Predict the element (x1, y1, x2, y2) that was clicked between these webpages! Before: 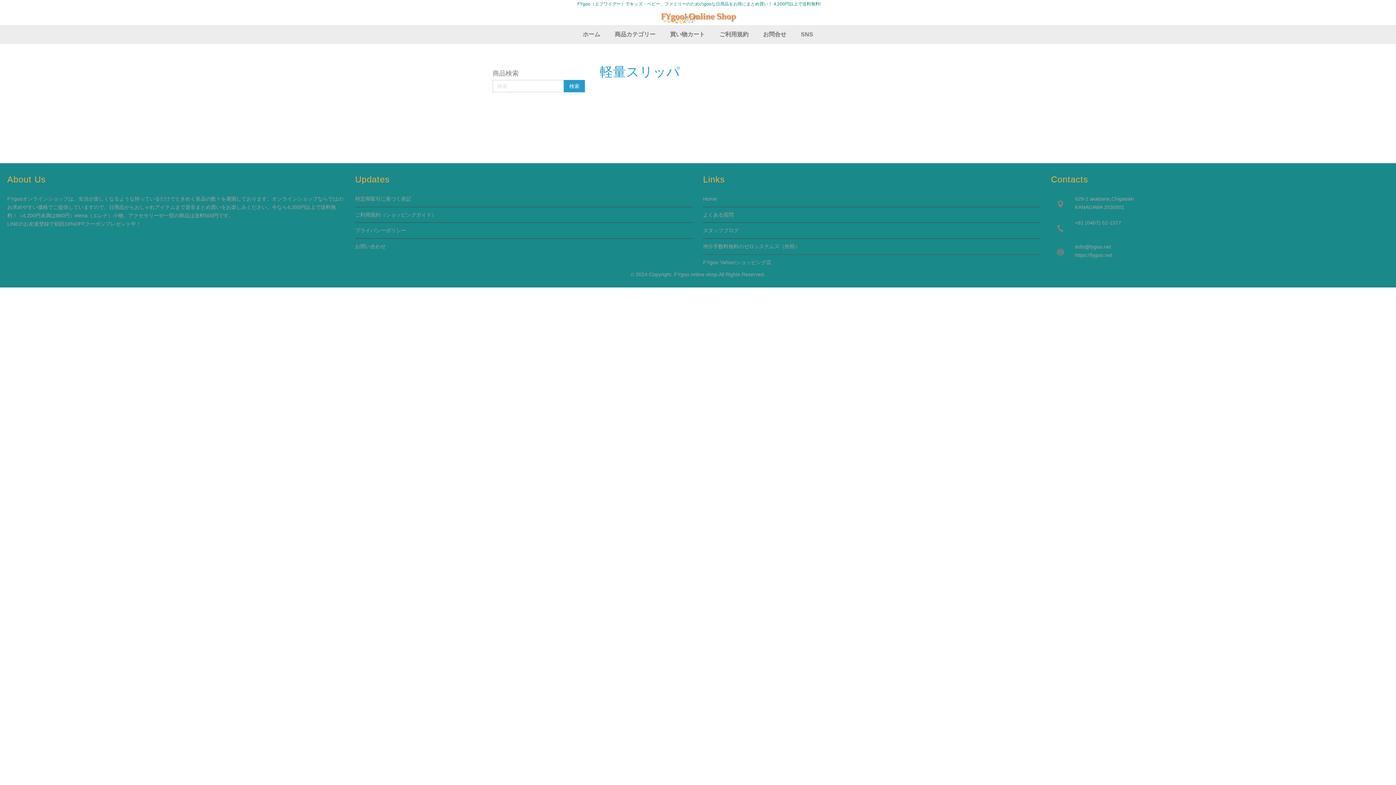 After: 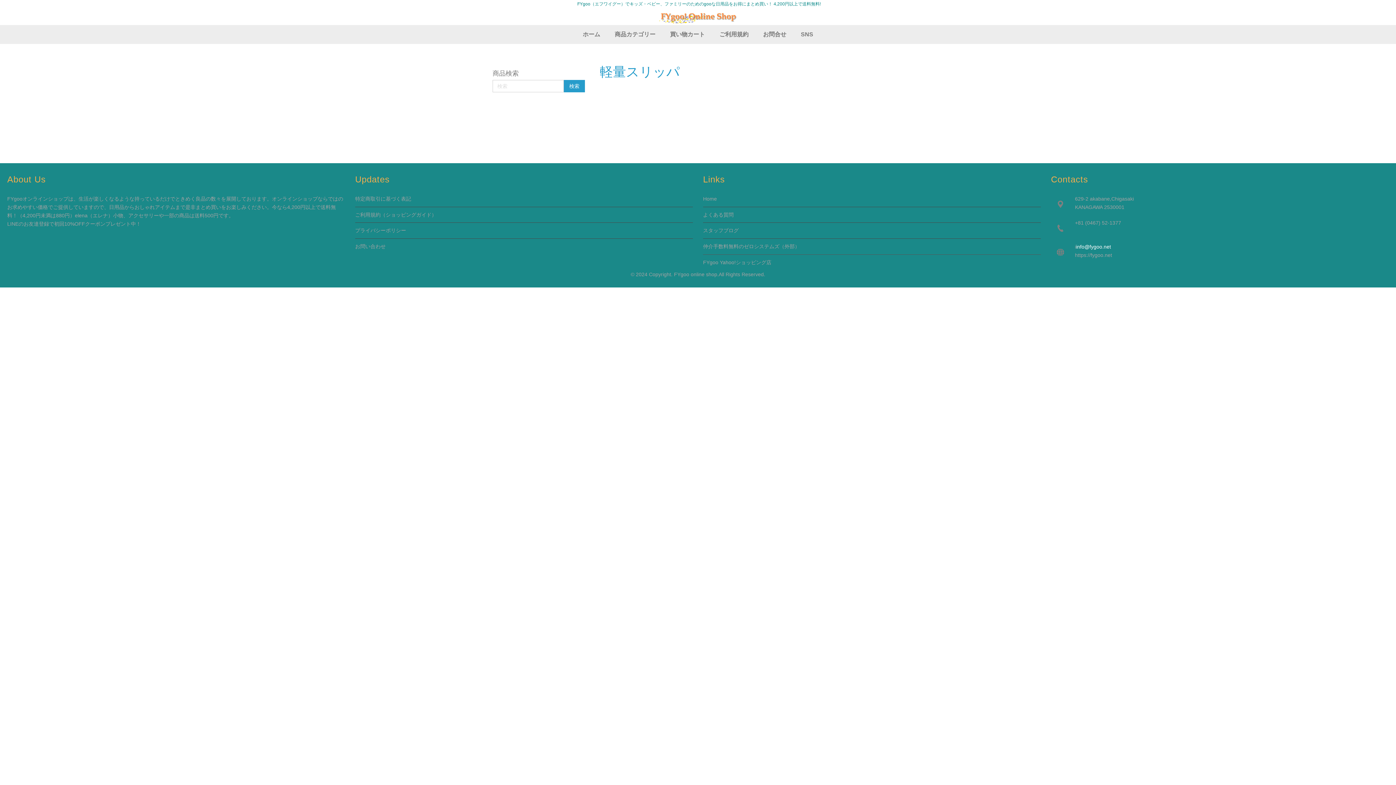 Action: label: info@fygoo.net bbox: (1076, 244, 1111, 249)